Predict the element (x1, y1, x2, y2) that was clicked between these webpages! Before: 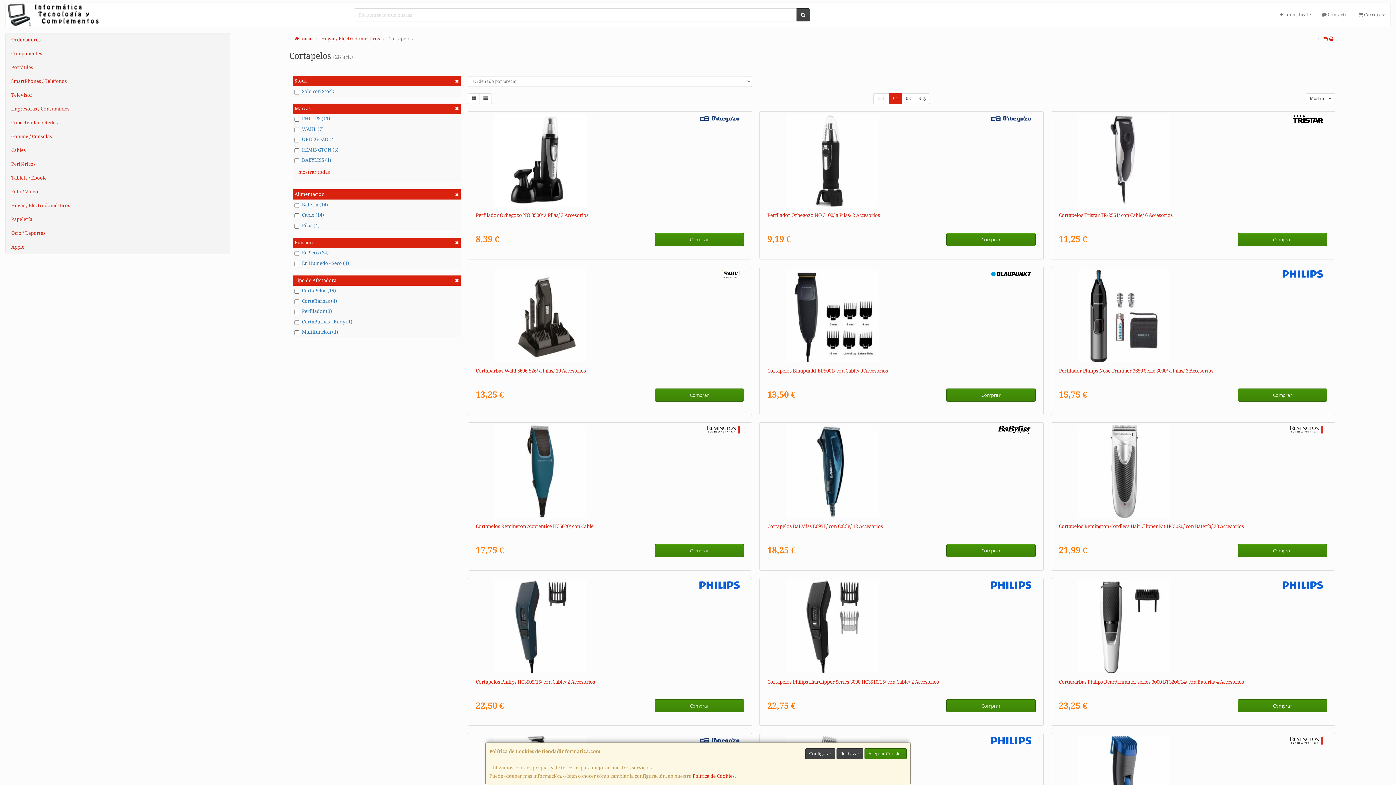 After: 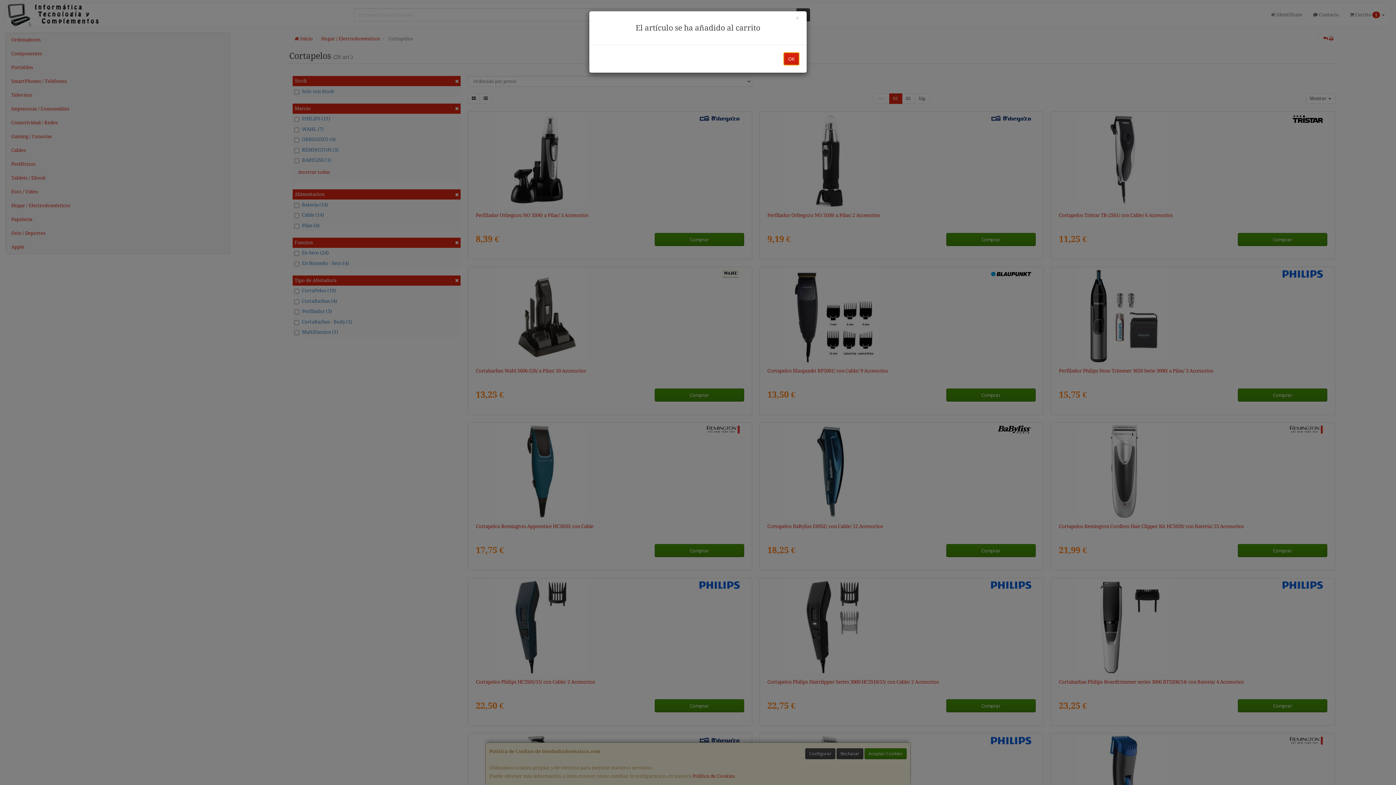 Action: label: Comprar bbox: (946, 544, 1035, 557)